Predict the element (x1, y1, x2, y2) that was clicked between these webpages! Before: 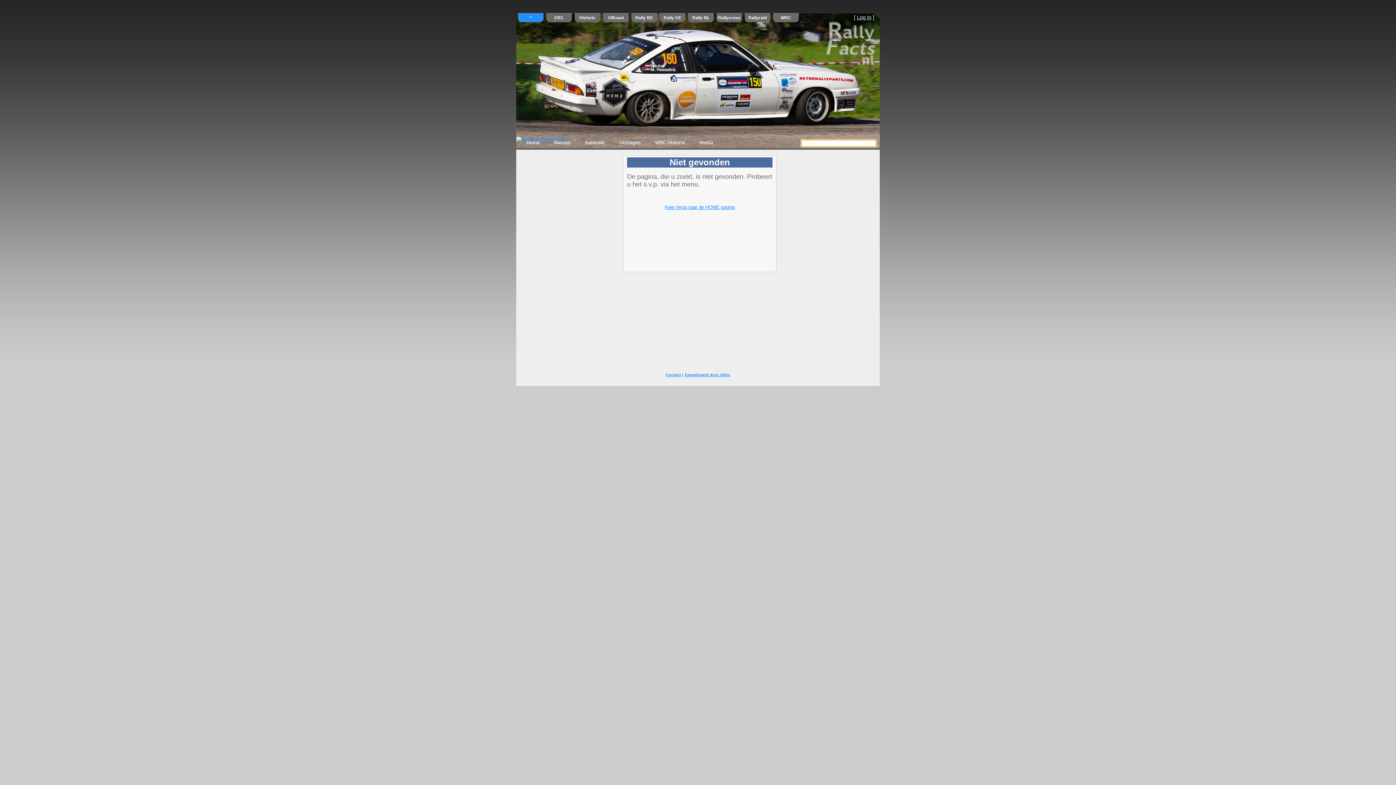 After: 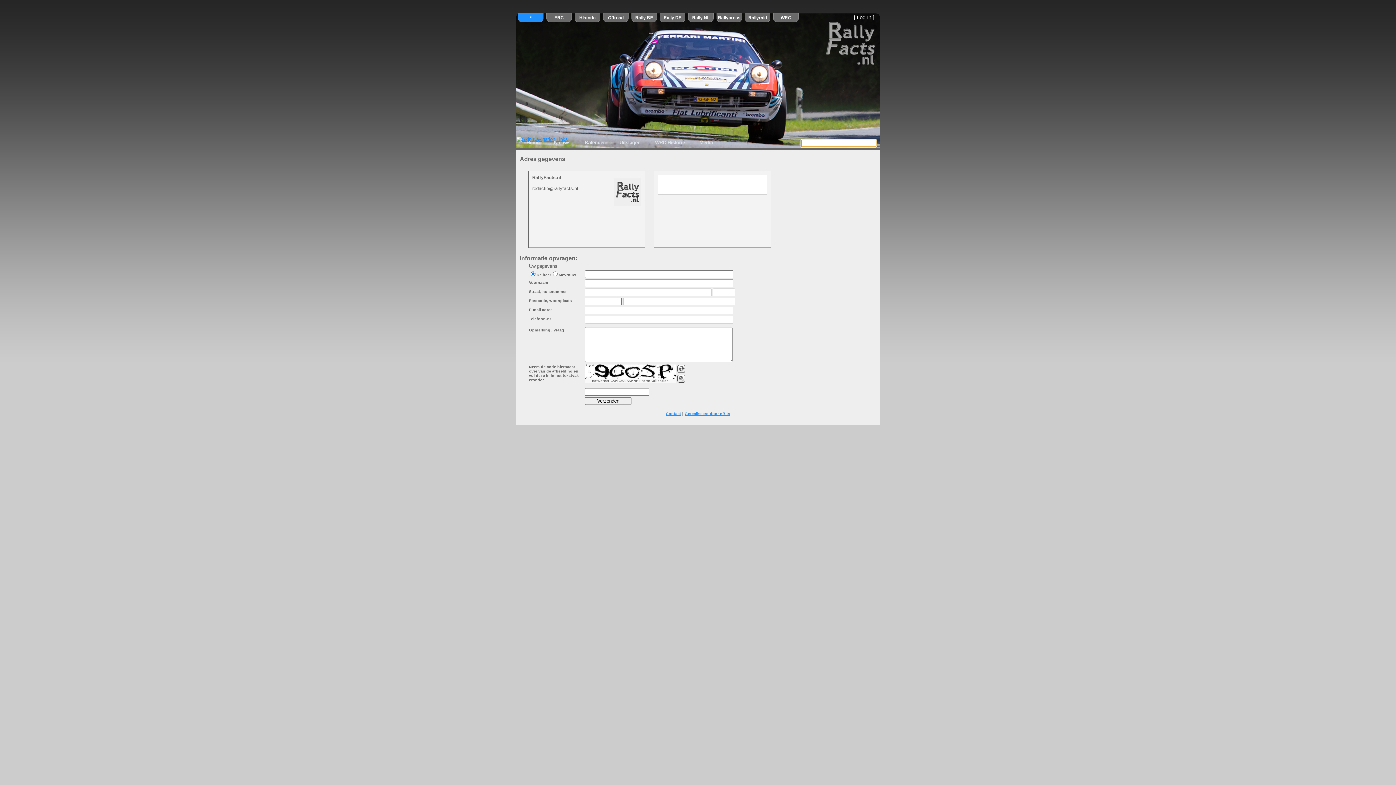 Action: label: Contact bbox: (666, 372, 681, 377)